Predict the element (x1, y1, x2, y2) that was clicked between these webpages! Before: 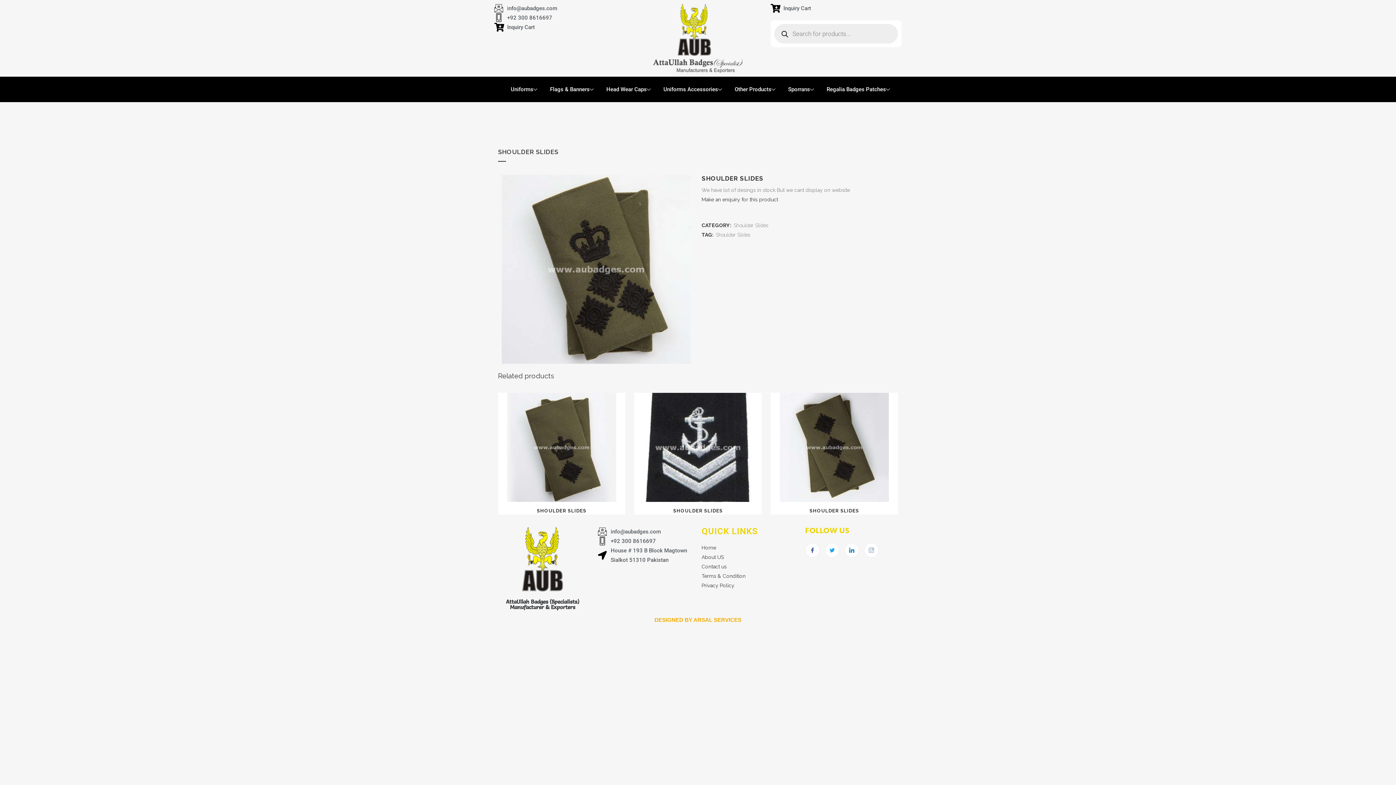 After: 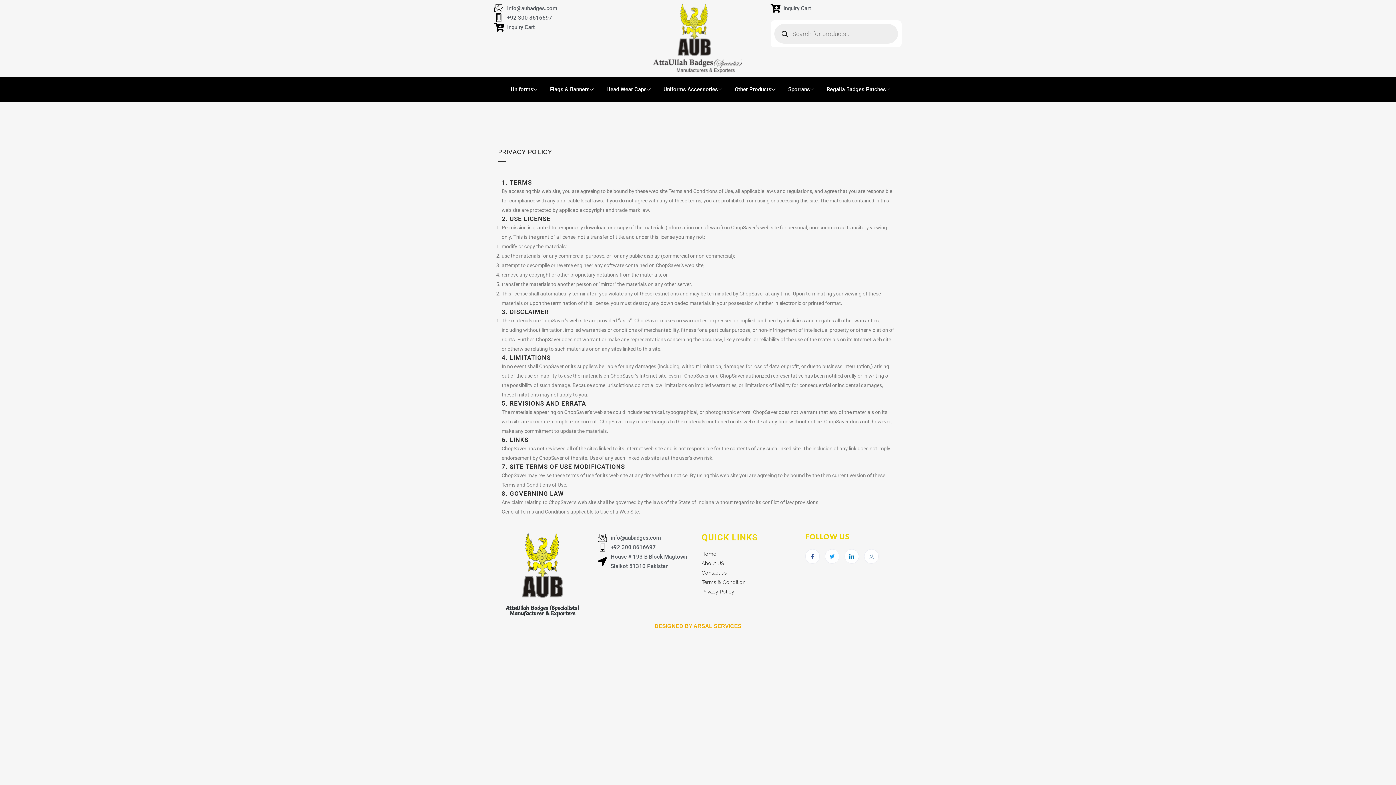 Action: bbox: (701, 581, 734, 590) label: Privacy Policy